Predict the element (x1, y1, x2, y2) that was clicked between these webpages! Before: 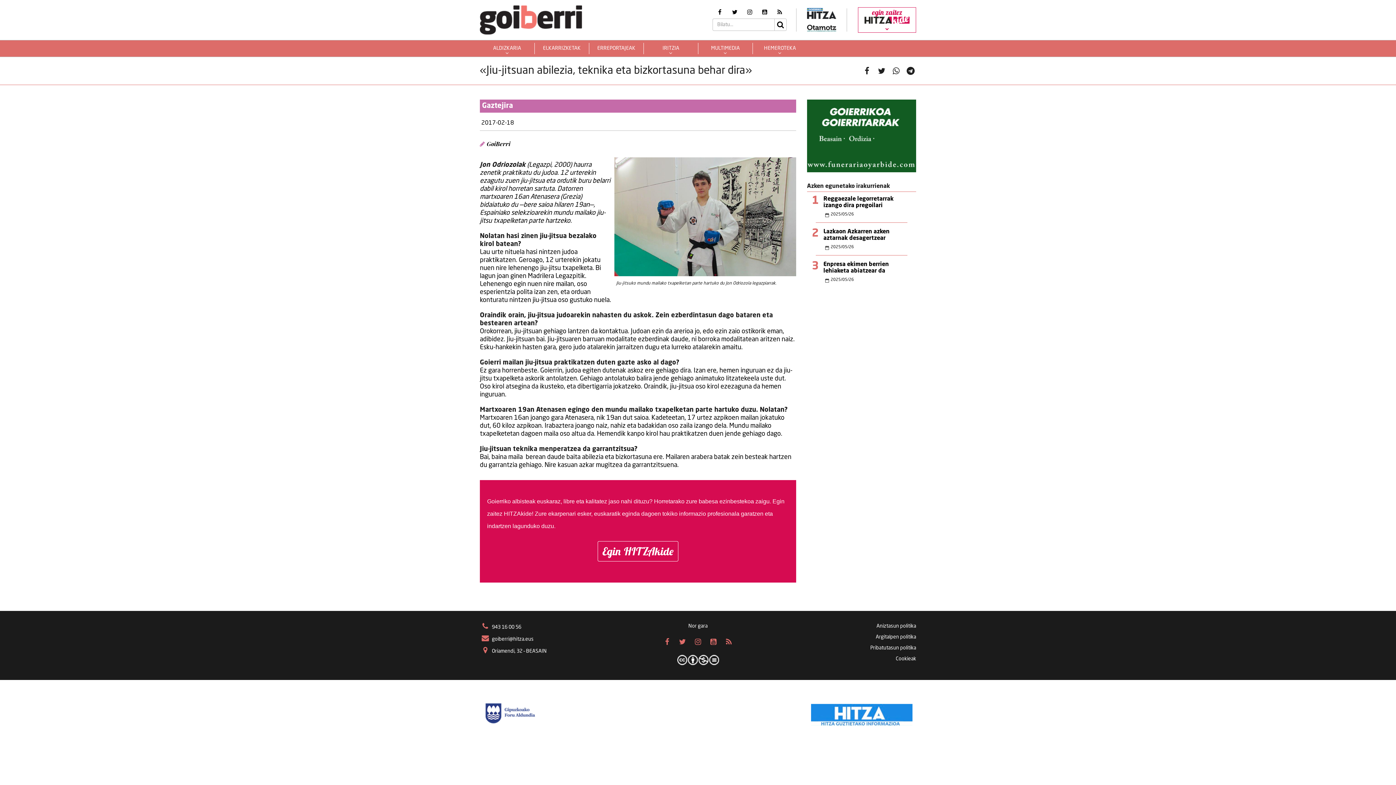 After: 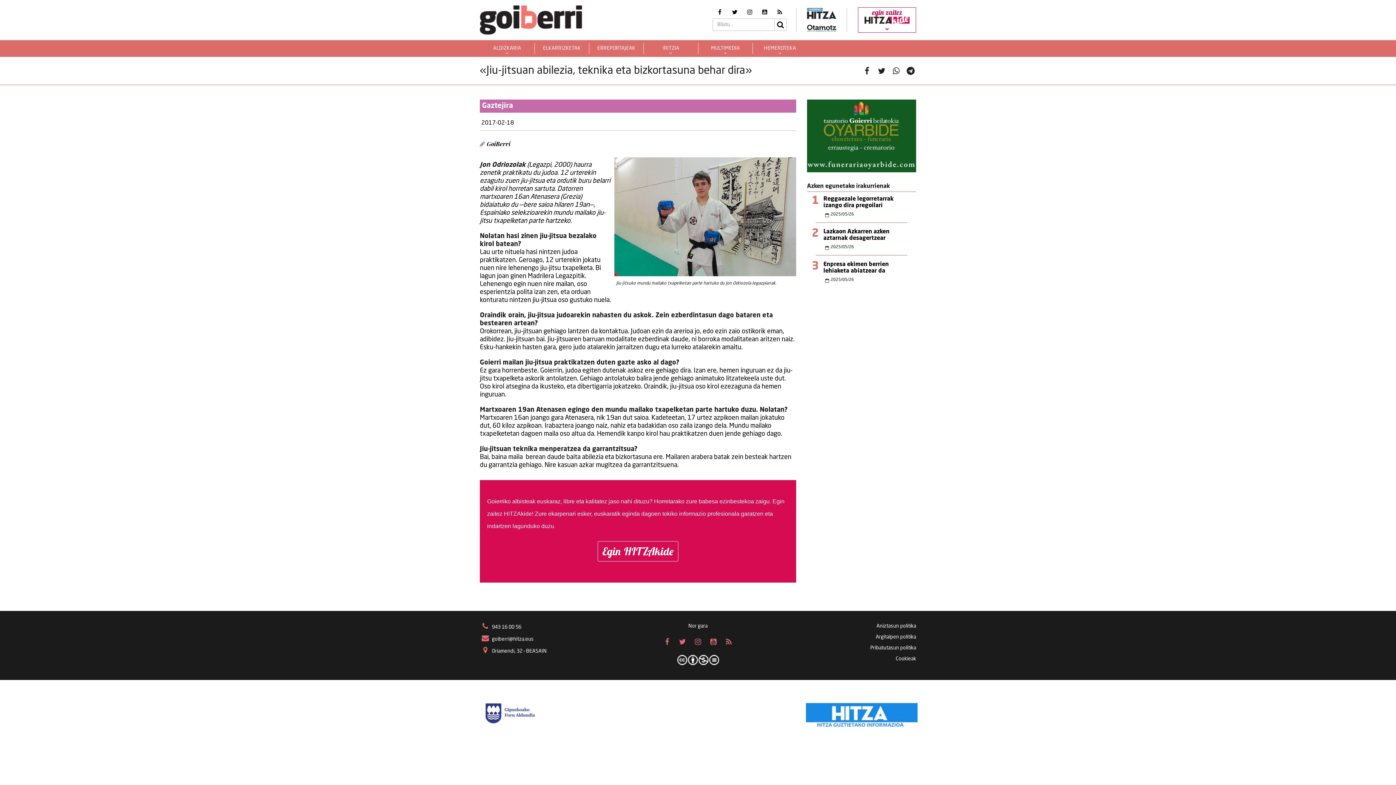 Action: bbox: (811, 691, 912, 735)